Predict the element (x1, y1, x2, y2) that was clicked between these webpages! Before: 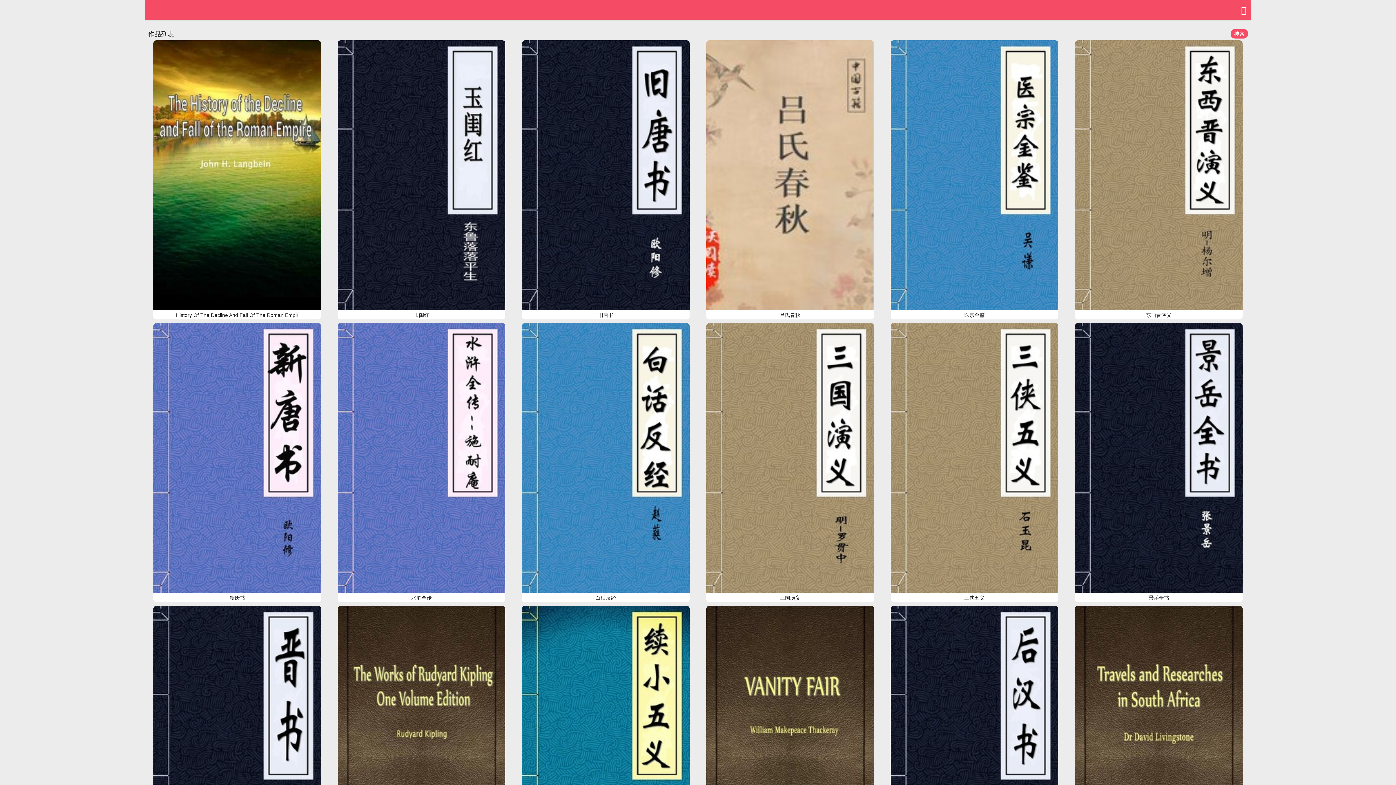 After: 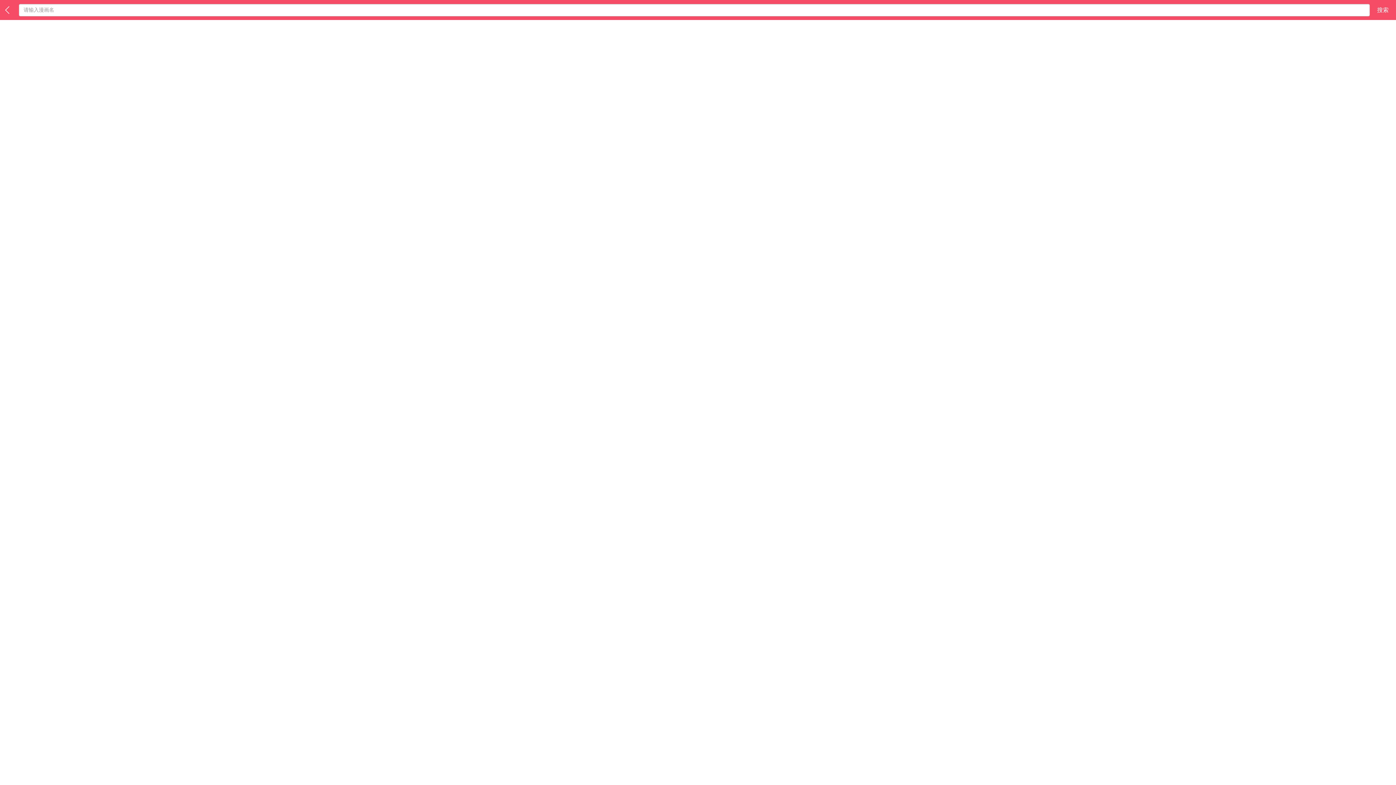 Action: bbox: (1236, 2, 1251, 17)